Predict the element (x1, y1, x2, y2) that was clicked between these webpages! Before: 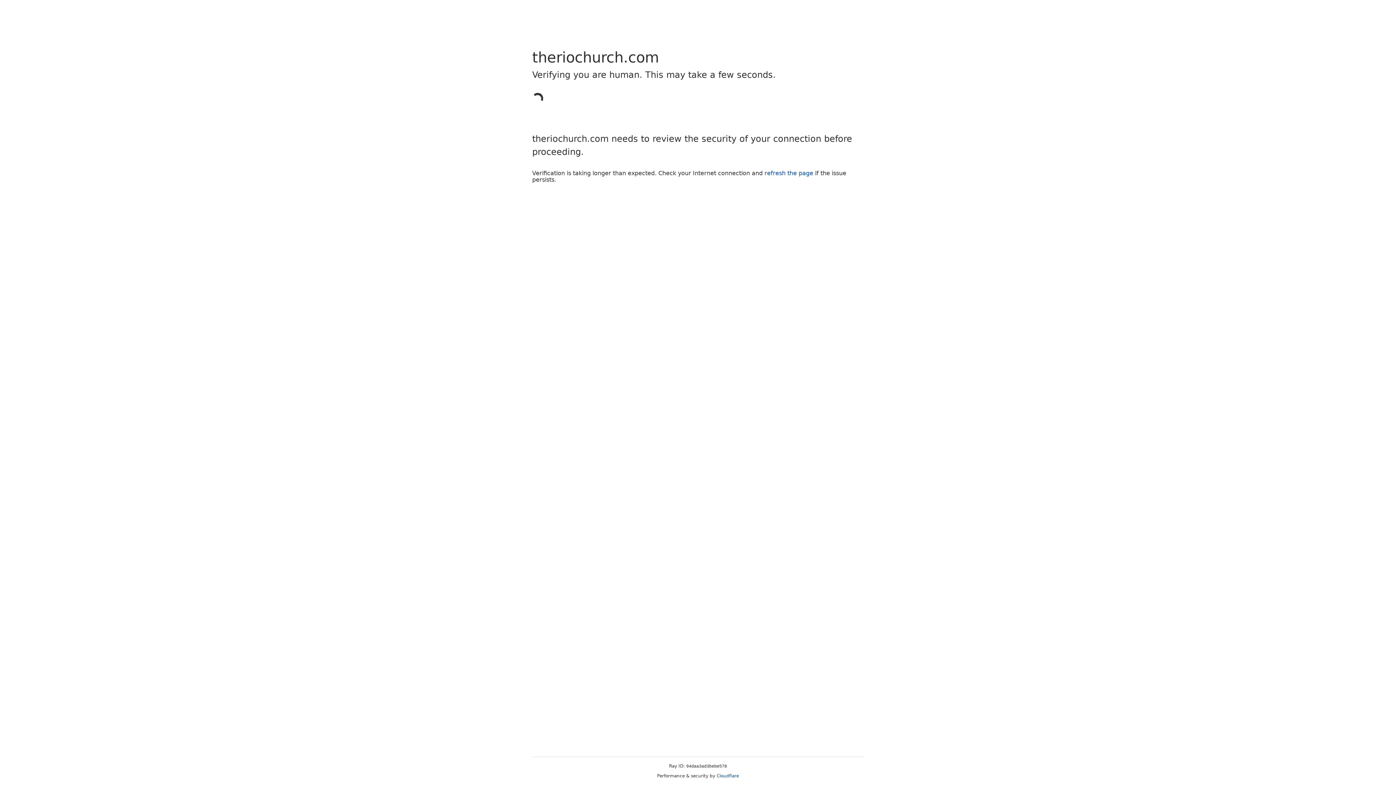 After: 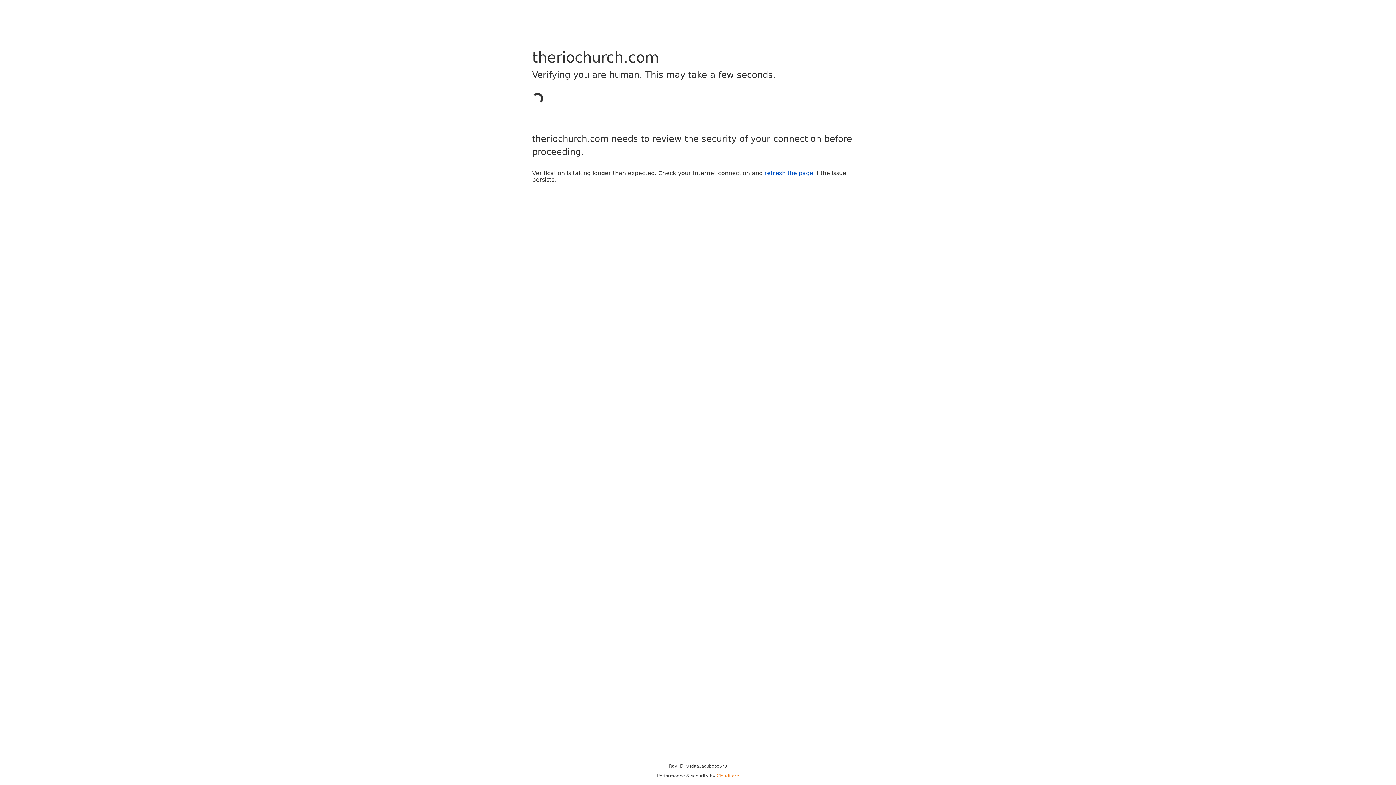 Action: label: Cloudflare bbox: (716, 773, 739, 778)